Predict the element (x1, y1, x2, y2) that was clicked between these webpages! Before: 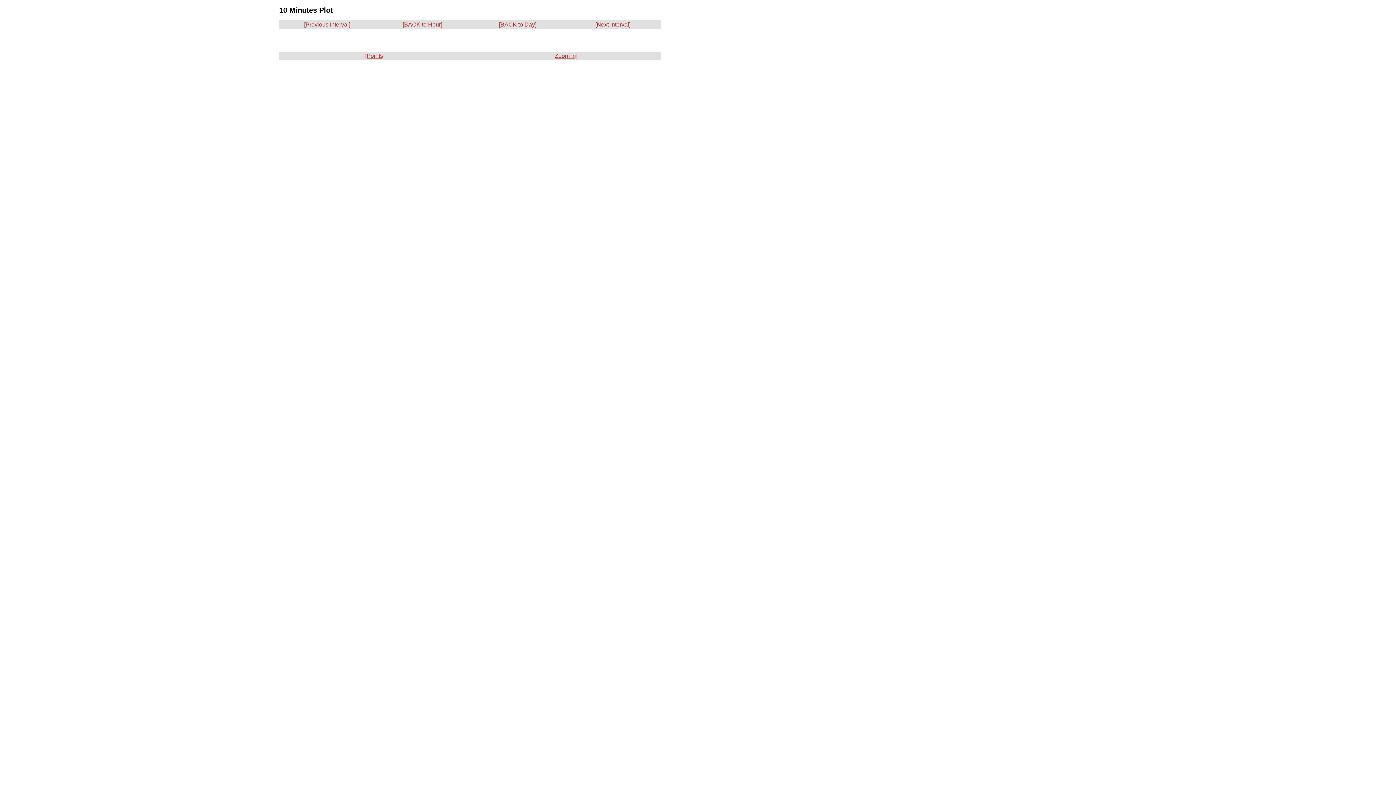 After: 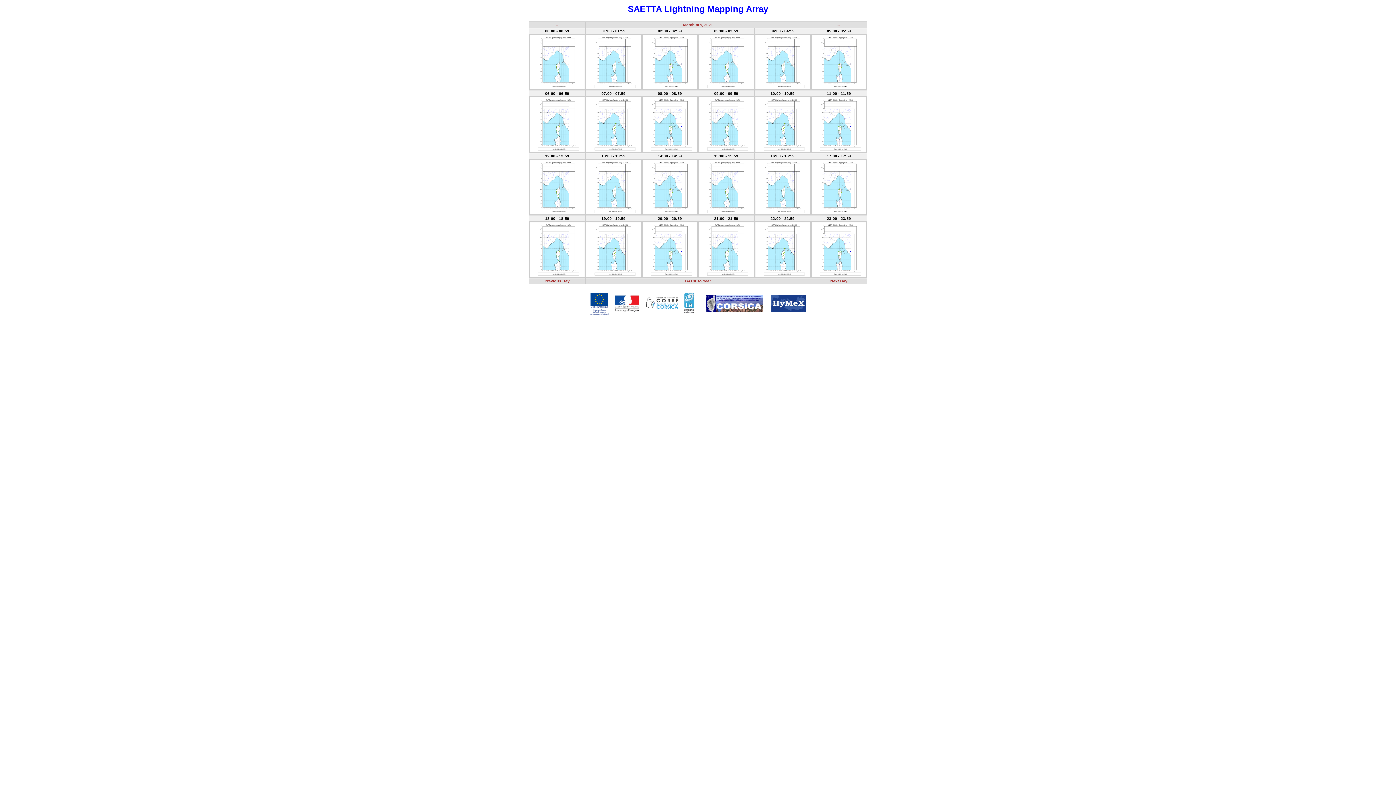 Action: label: [BACK to Day] bbox: (499, 21, 536, 27)